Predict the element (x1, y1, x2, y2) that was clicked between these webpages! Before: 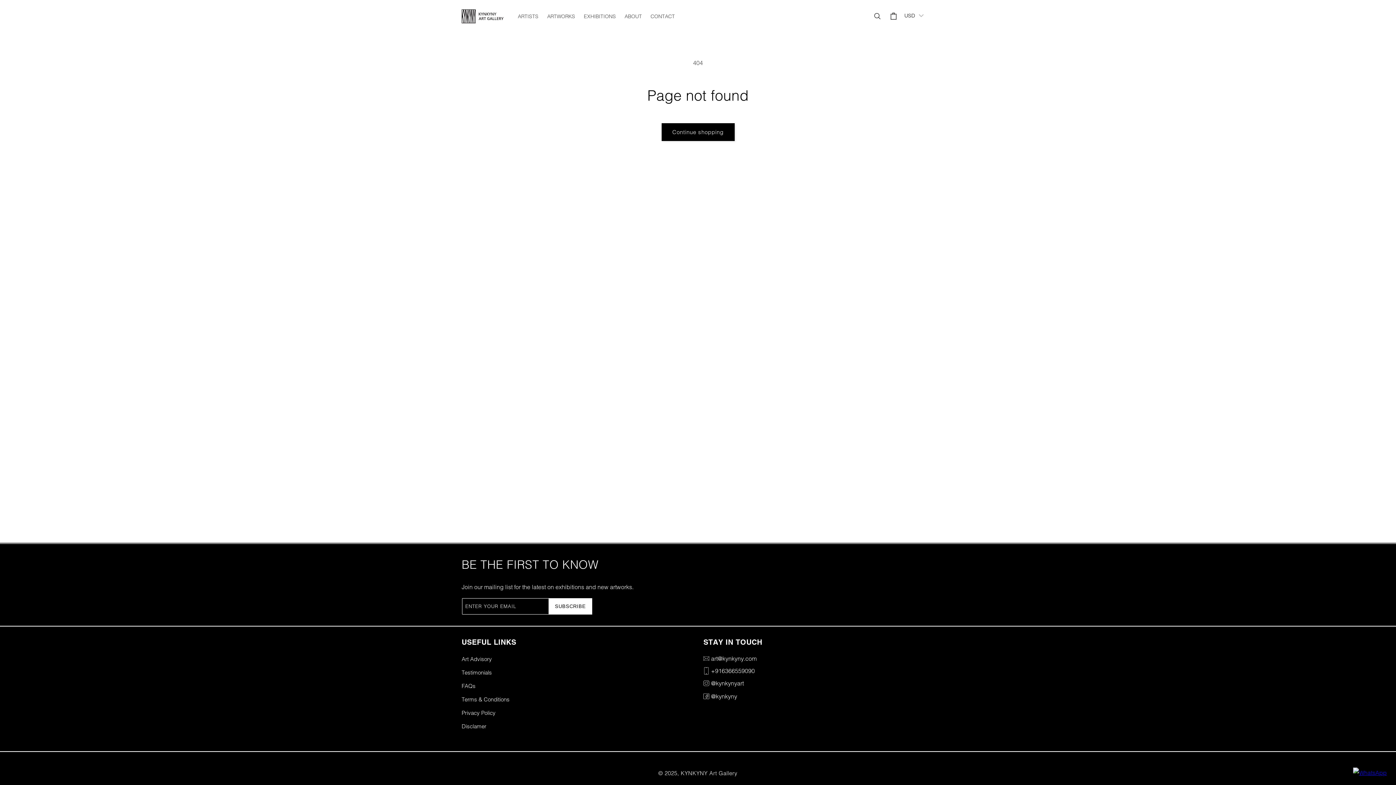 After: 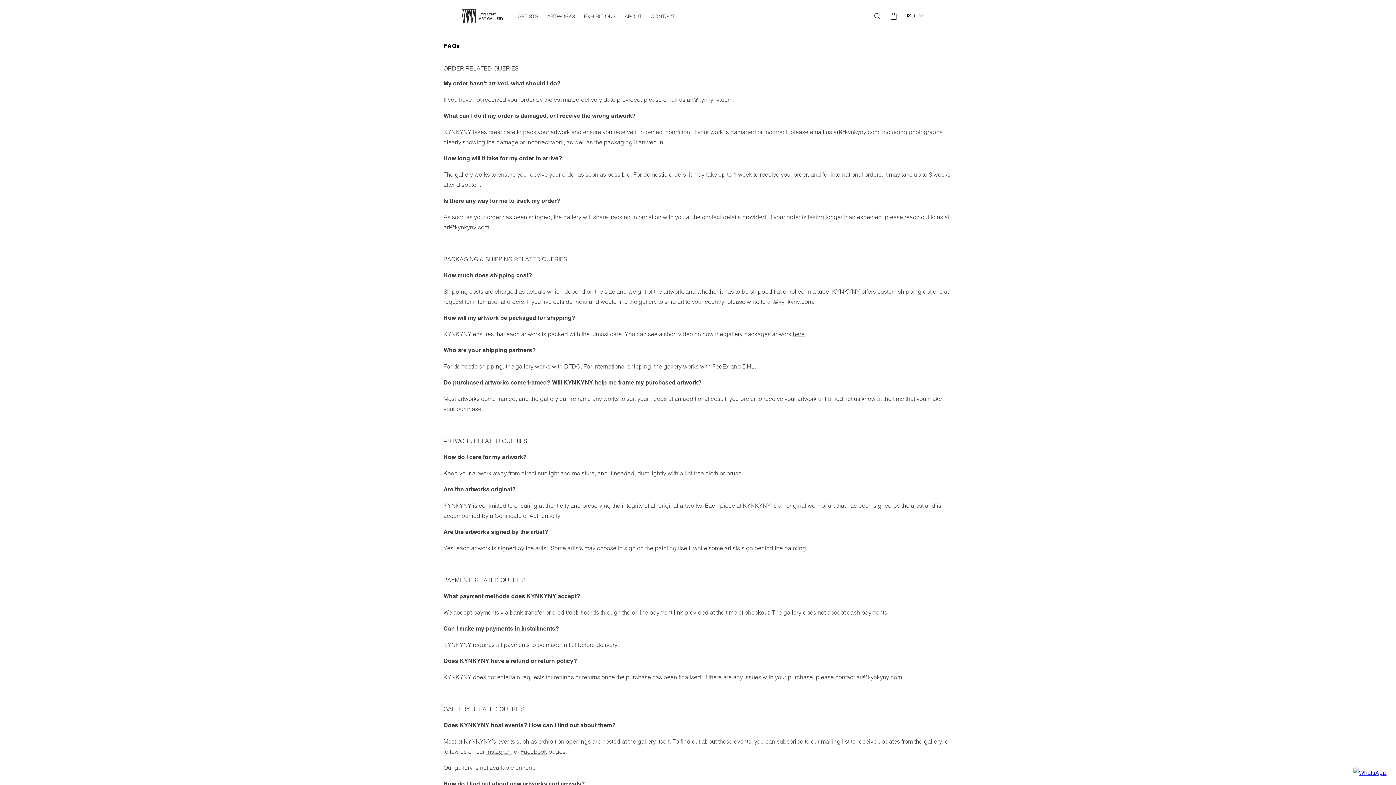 Action: label: FAQs bbox: (461, 679, 687, 693)